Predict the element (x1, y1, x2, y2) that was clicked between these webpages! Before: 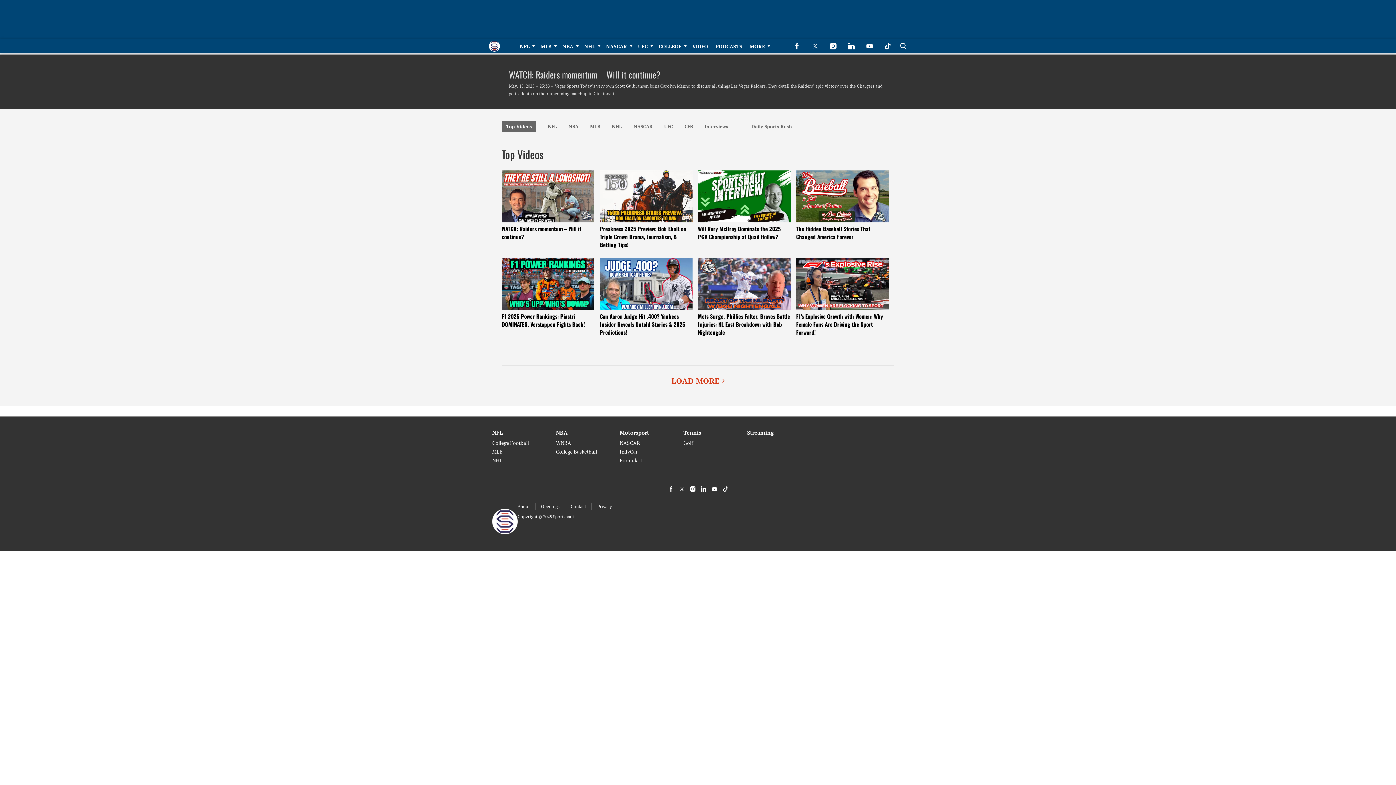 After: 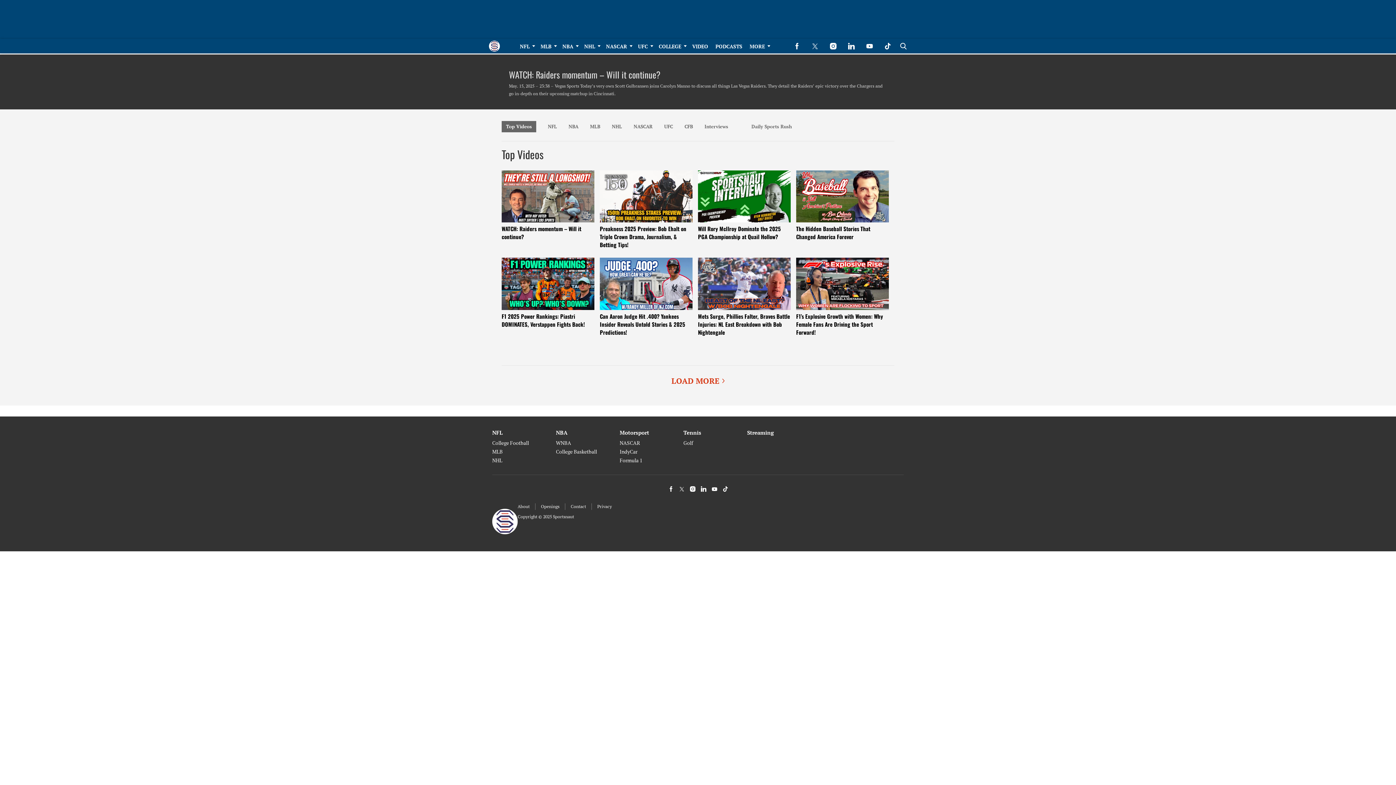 Action: bbox: (751, 121, 792, 132) label: Daily Sports Rush